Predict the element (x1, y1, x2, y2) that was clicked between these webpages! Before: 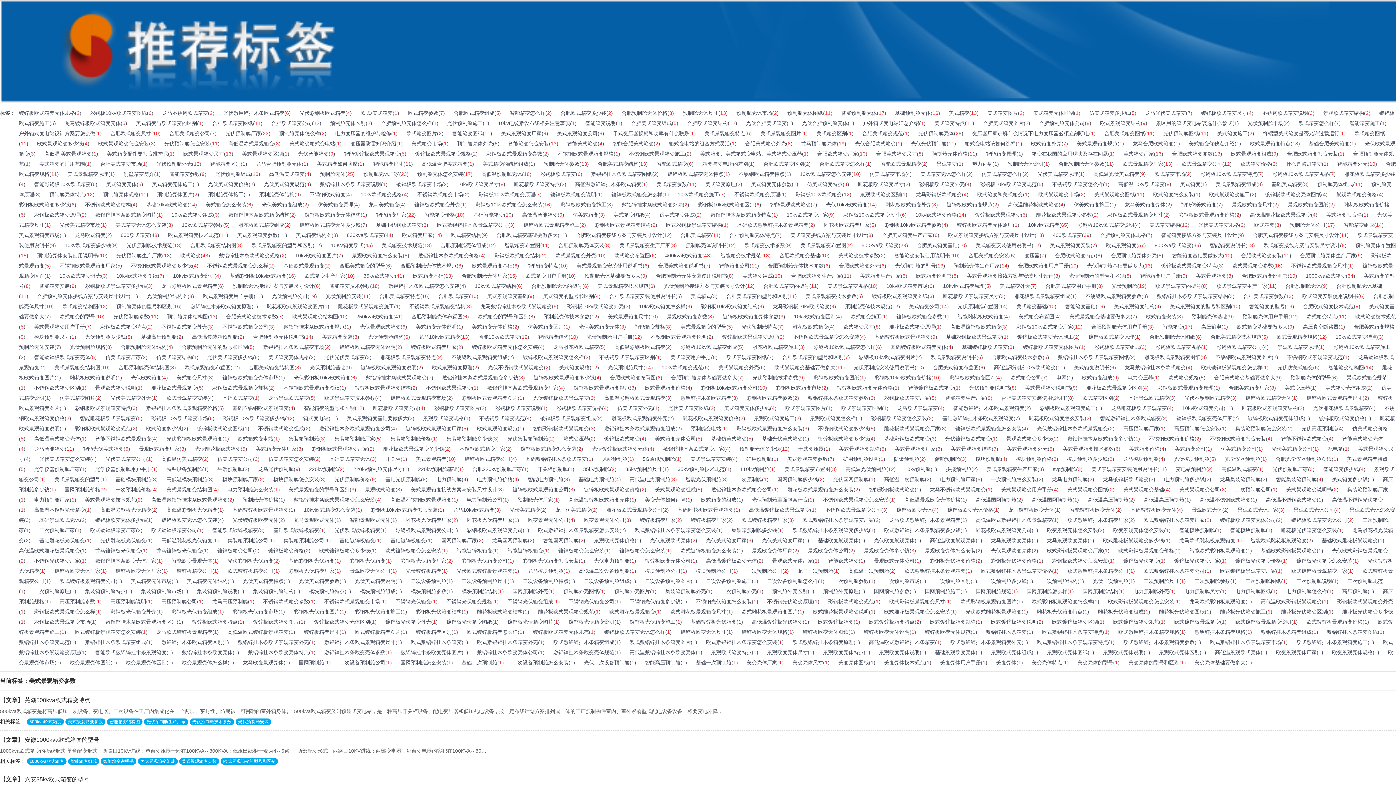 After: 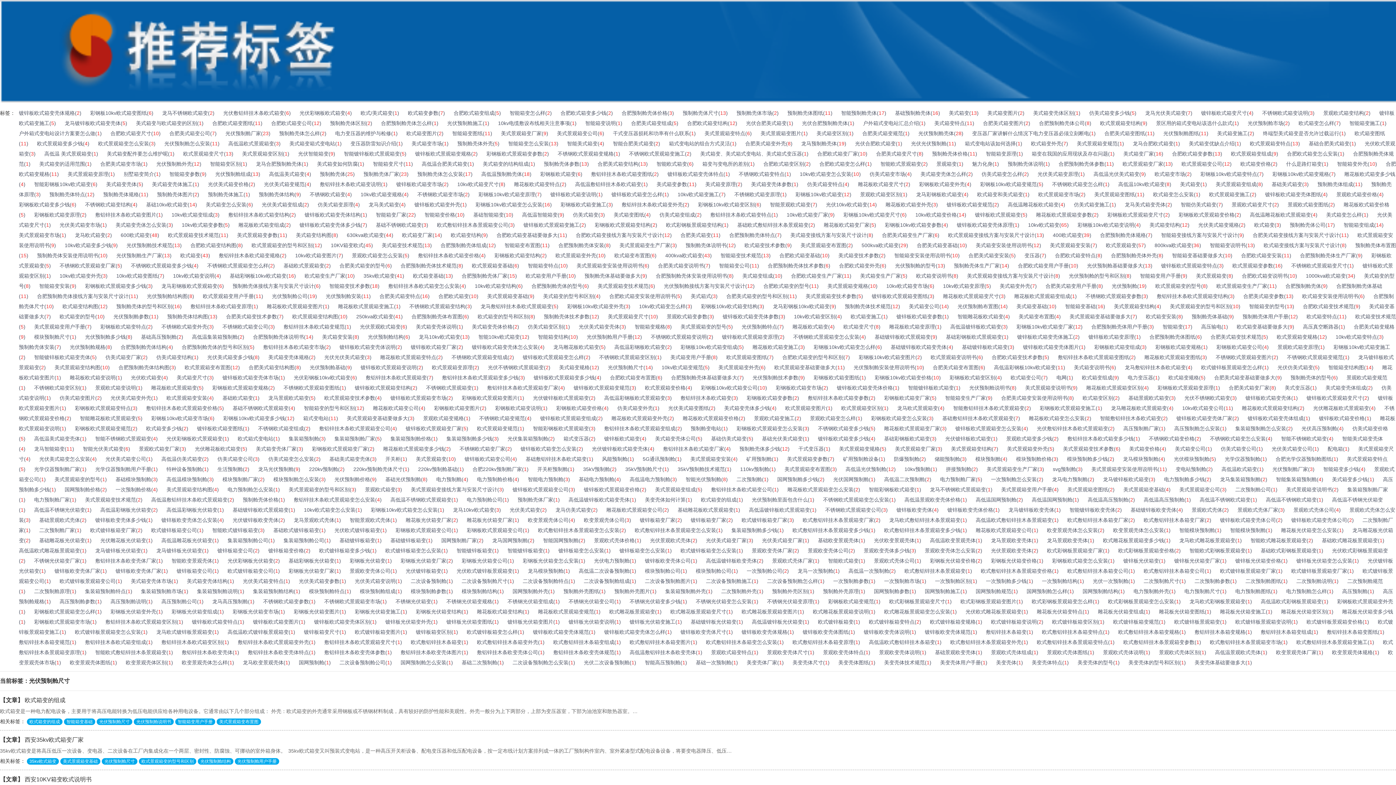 Action: bbox: (608, 364, 653, 370) label: 光伏预制舱尺寸(14)